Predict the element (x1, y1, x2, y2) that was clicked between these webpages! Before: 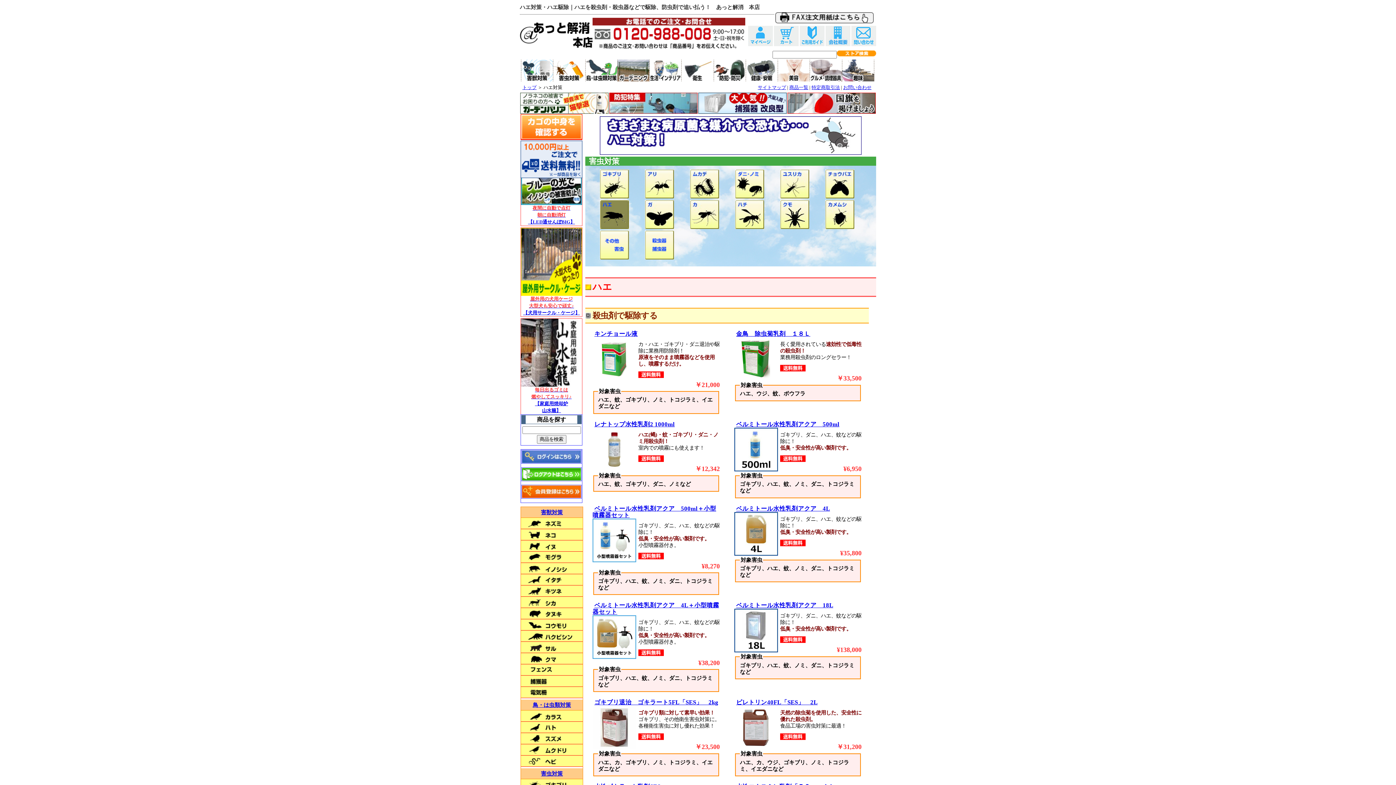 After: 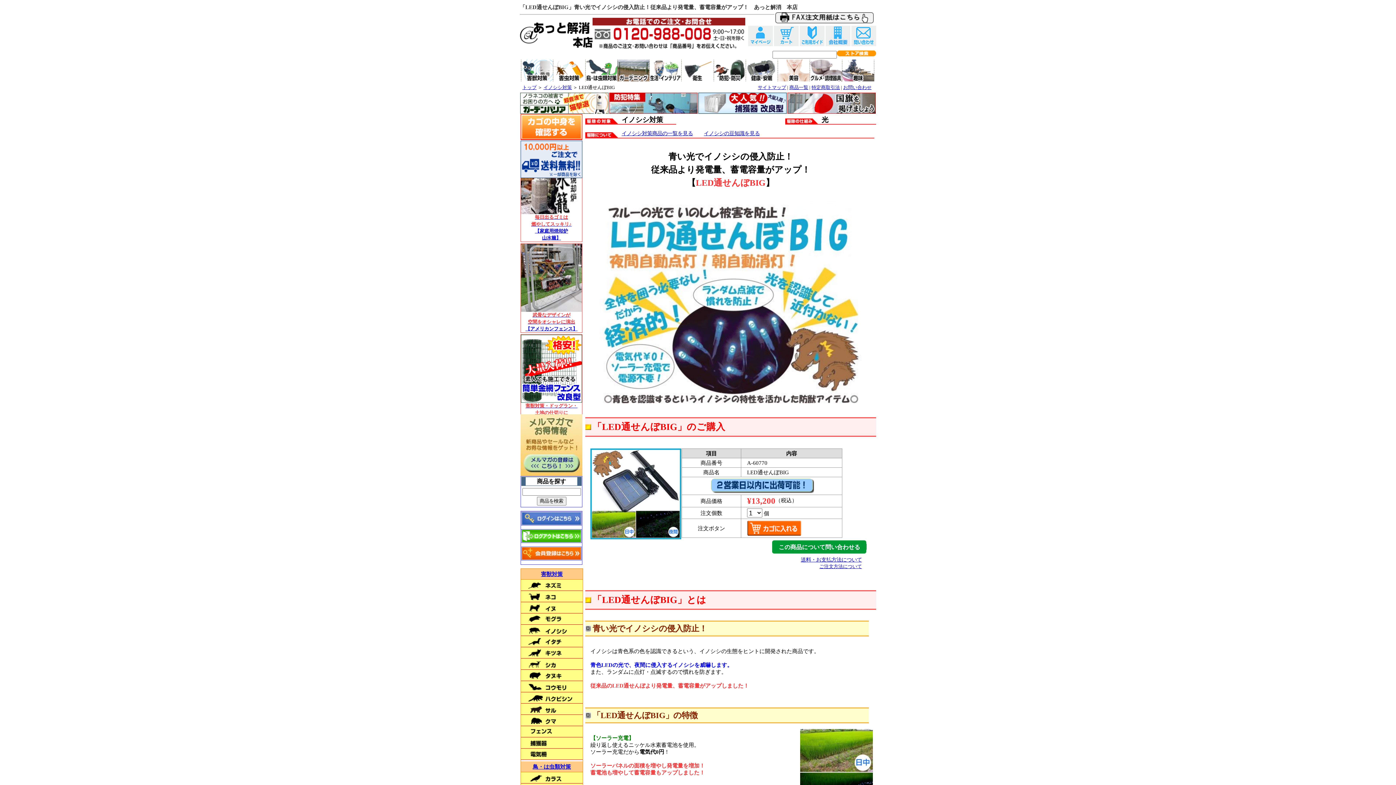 Action: label: 夜間に自動で点灯
朝に自動消灯
【LED通せんぼBIG】 bbox: (521, 328, 582, 416)